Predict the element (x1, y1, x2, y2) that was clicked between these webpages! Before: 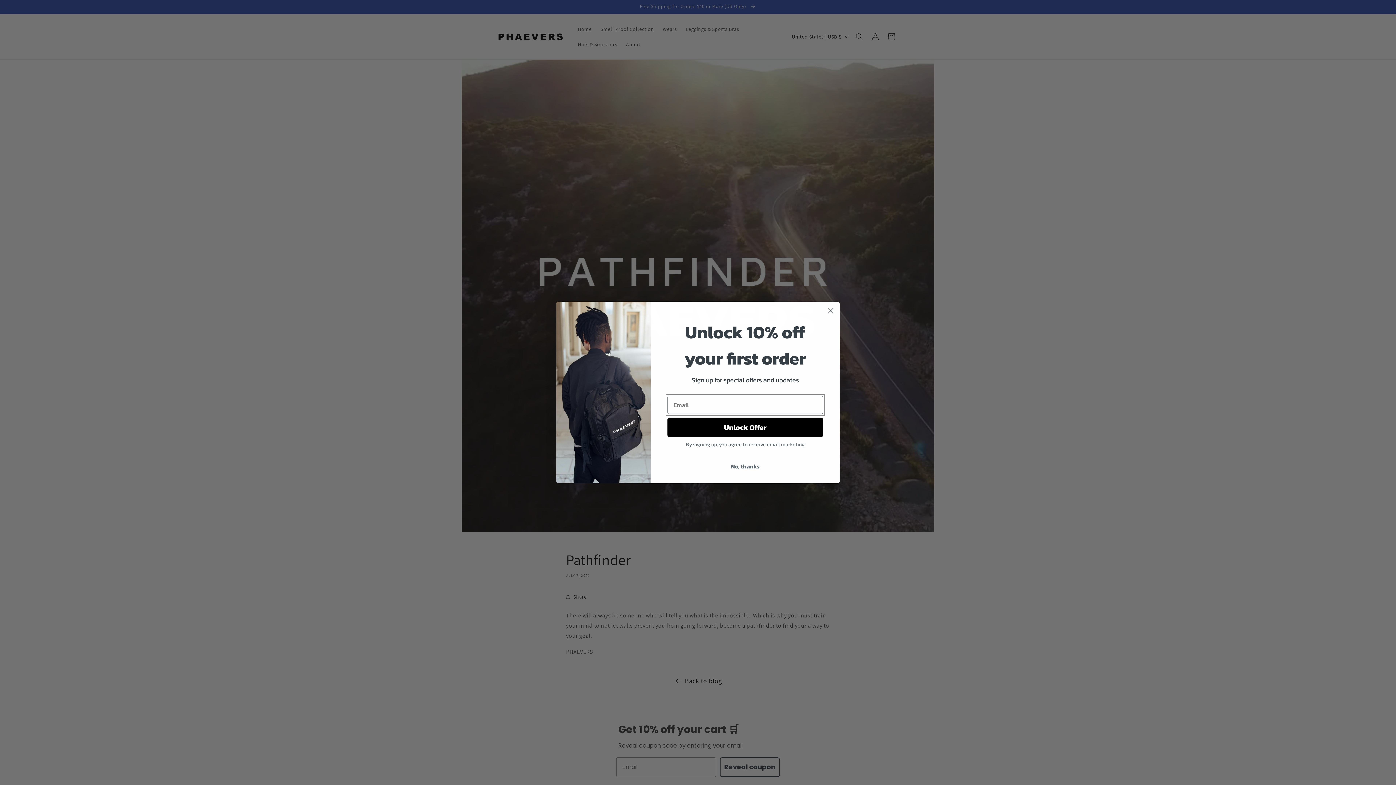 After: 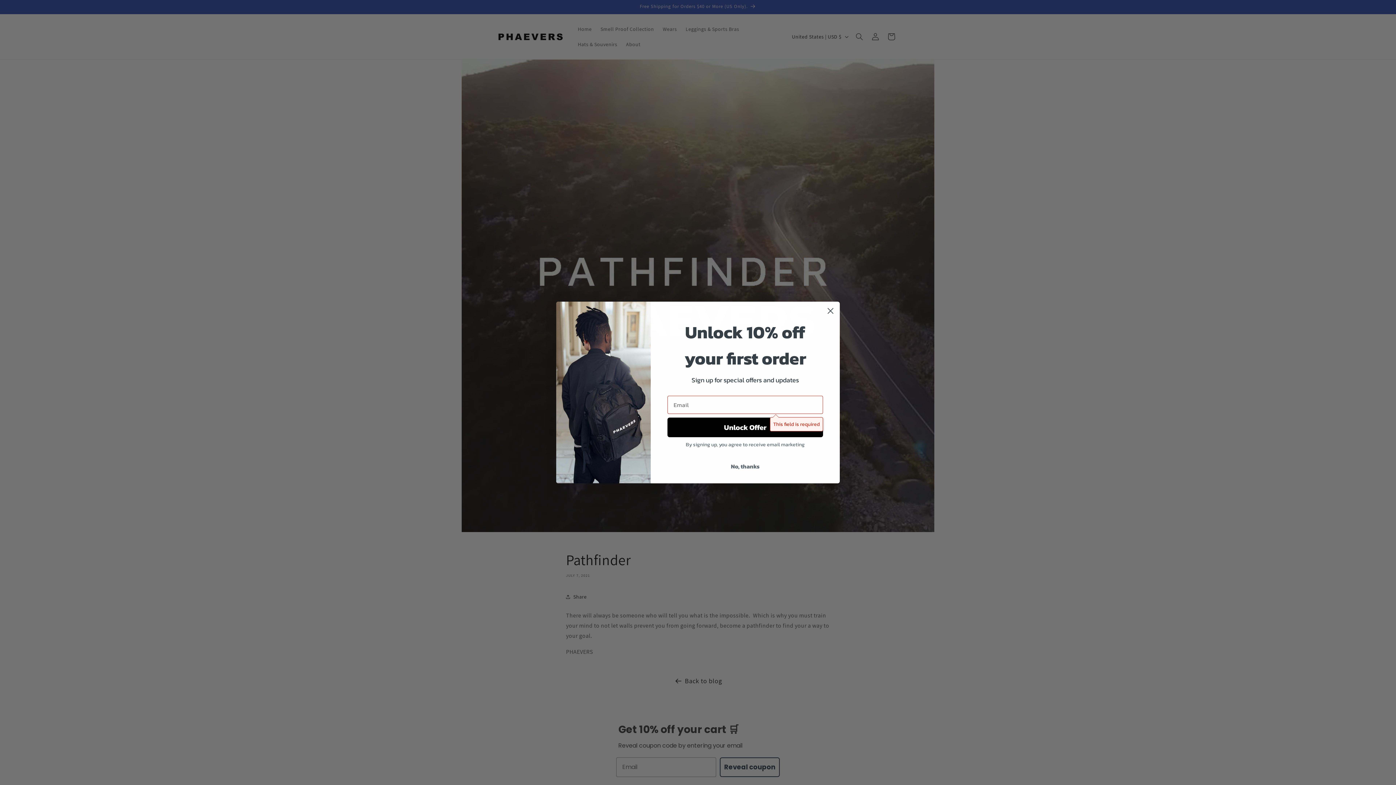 Action: label: Unlock Offer bbox: (667, 417, 823, 437)